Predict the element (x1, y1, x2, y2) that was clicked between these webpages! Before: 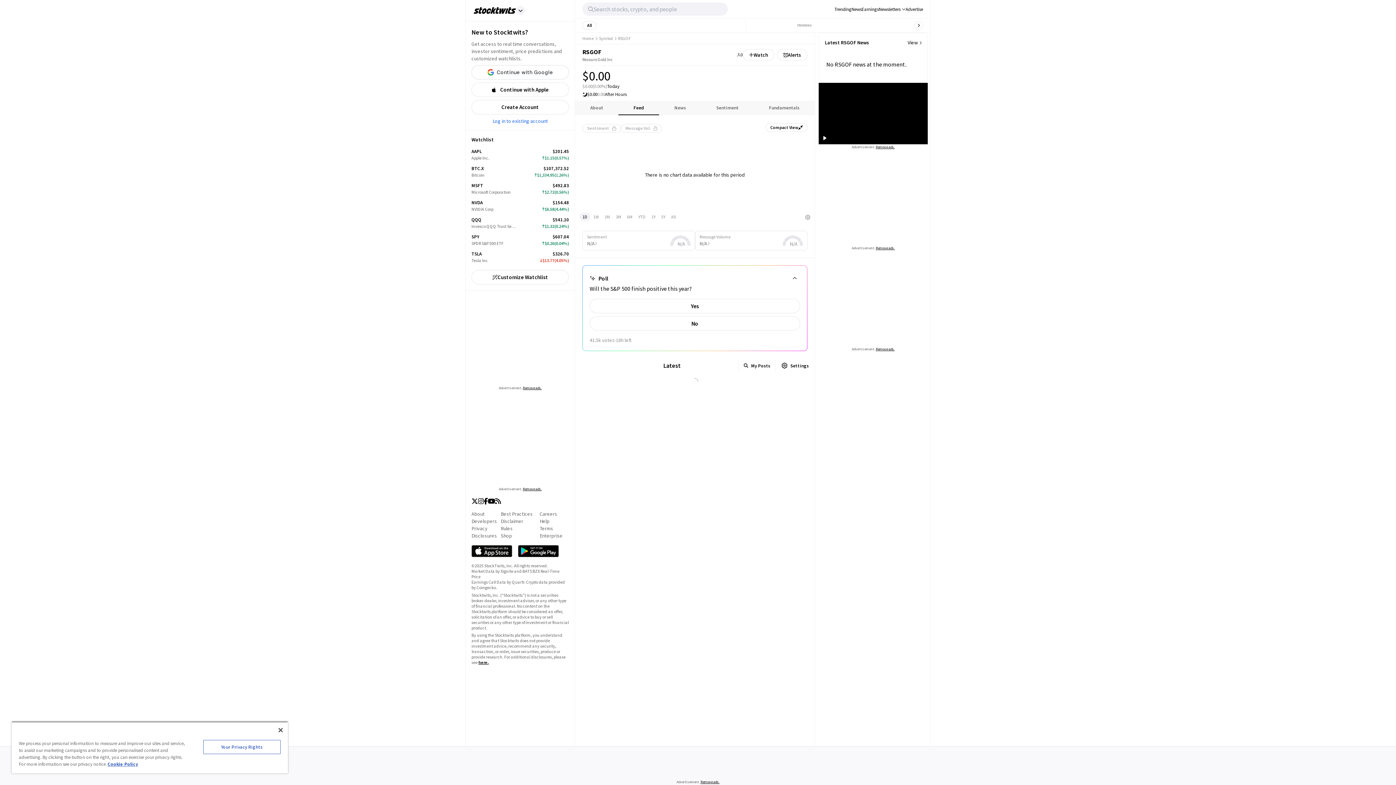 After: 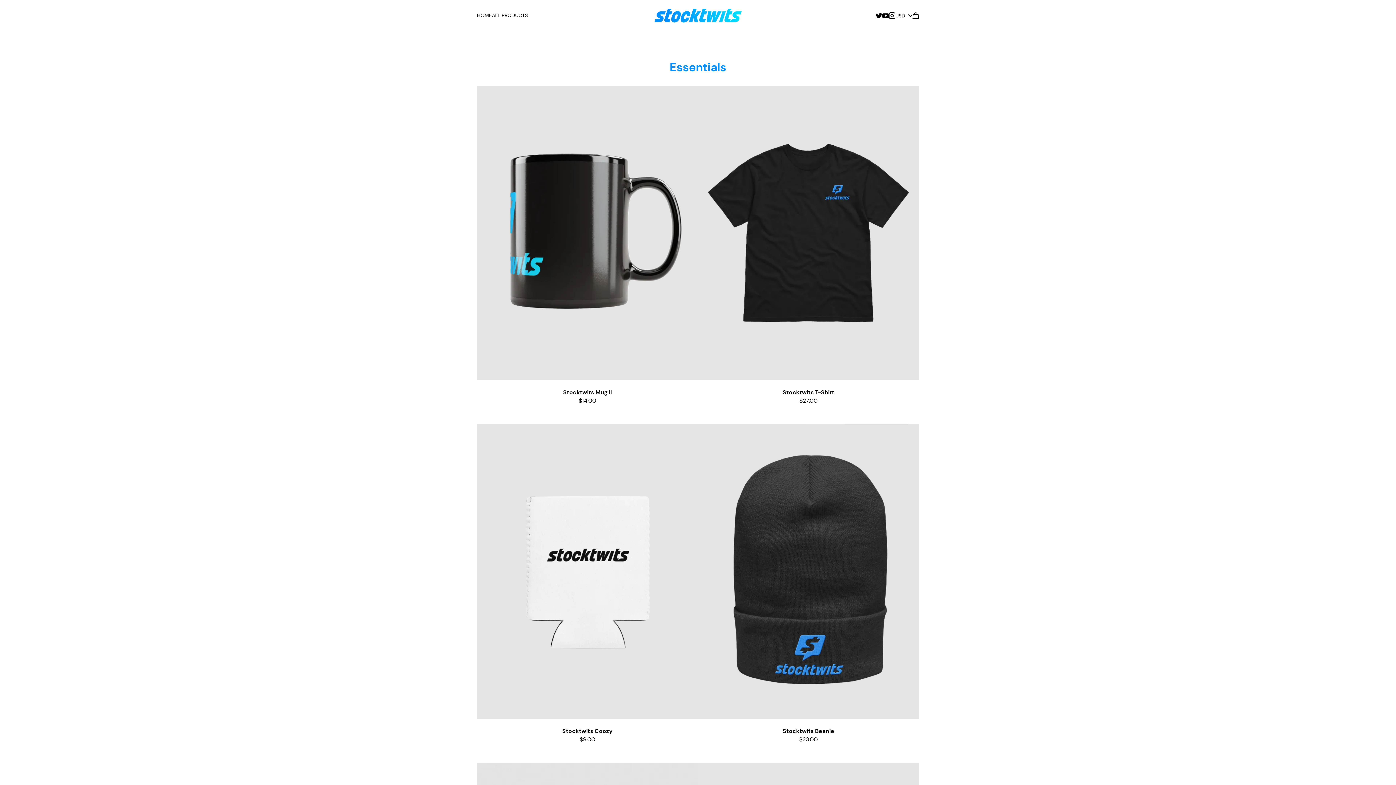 Action: bbox: (500, 532, 512, 539) label: Shop